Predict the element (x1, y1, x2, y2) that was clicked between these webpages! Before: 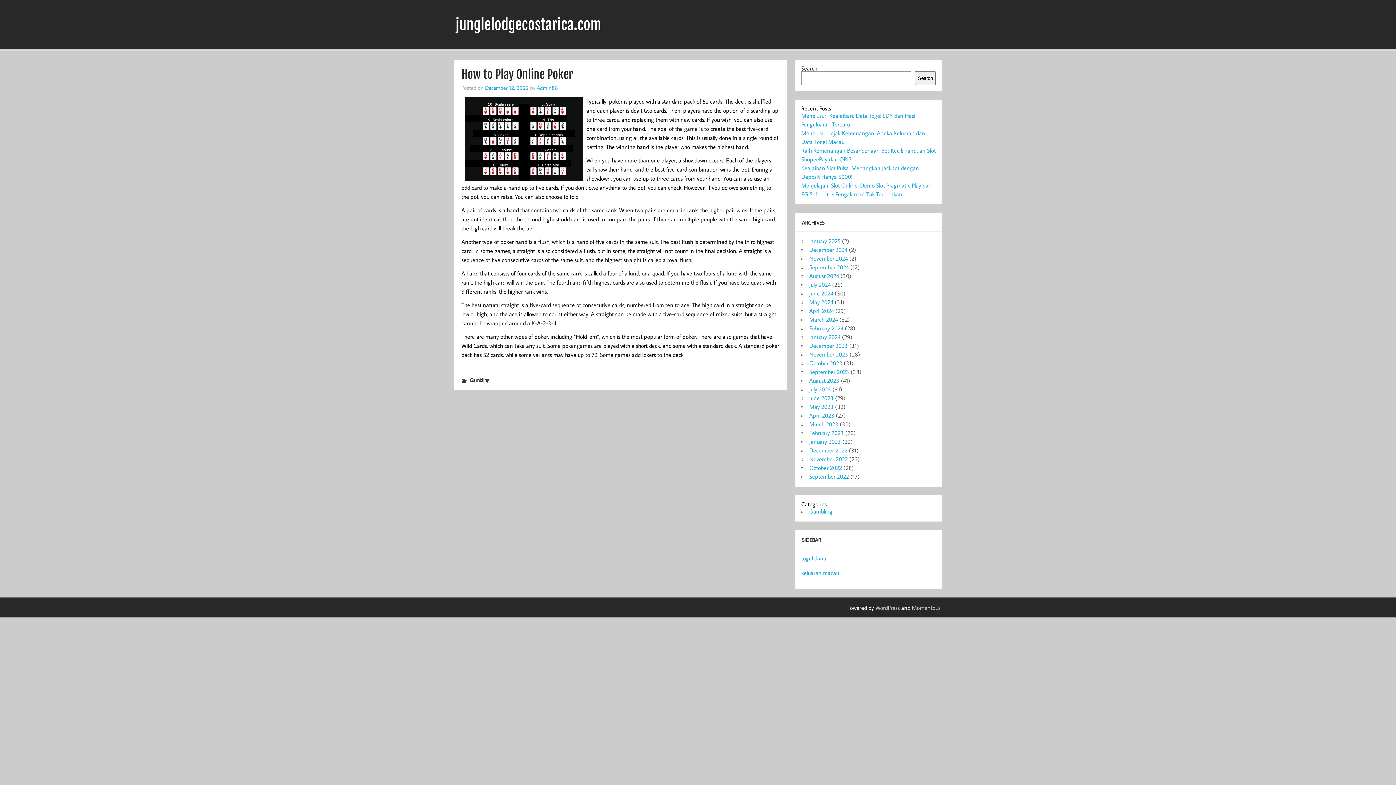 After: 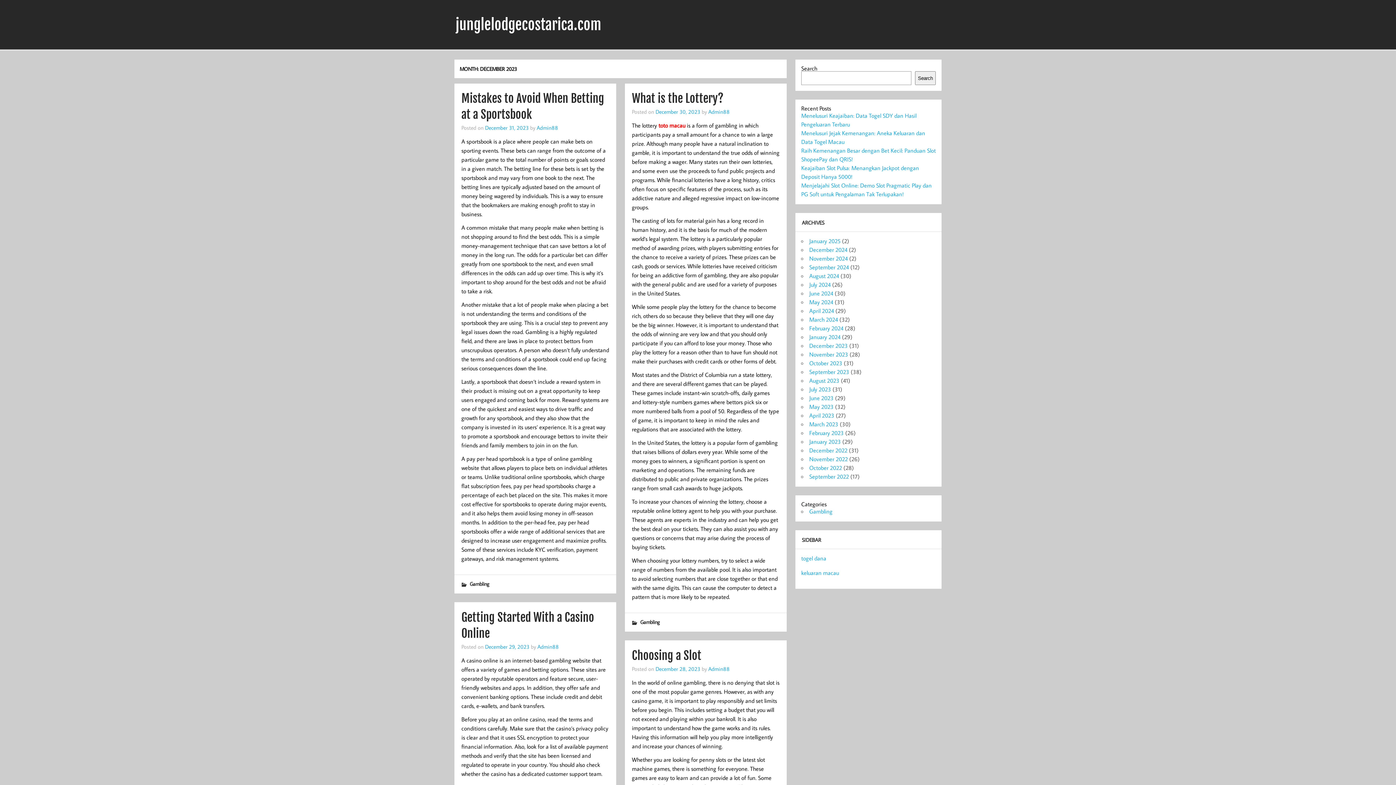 Action: label: December 2023 bbox: (809, 342, 848, 349)